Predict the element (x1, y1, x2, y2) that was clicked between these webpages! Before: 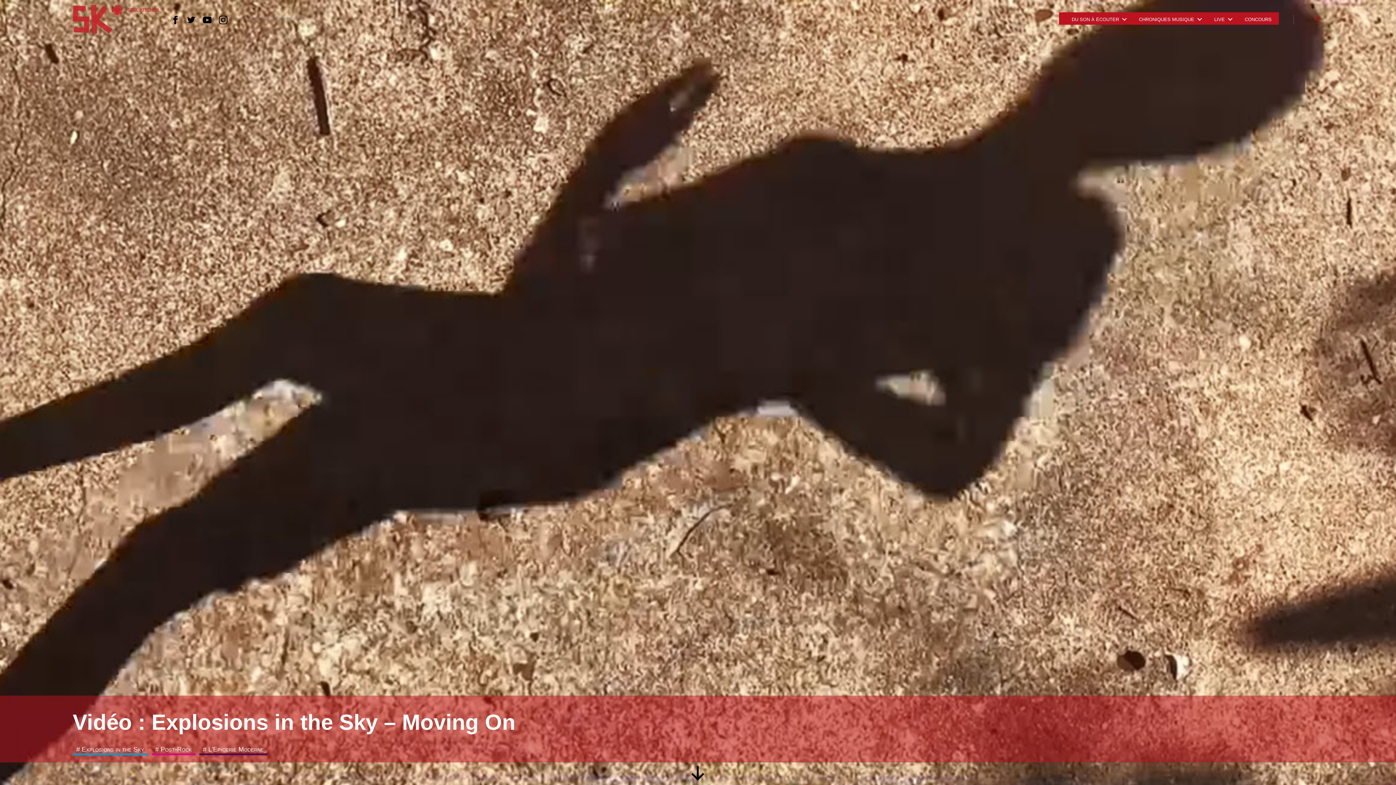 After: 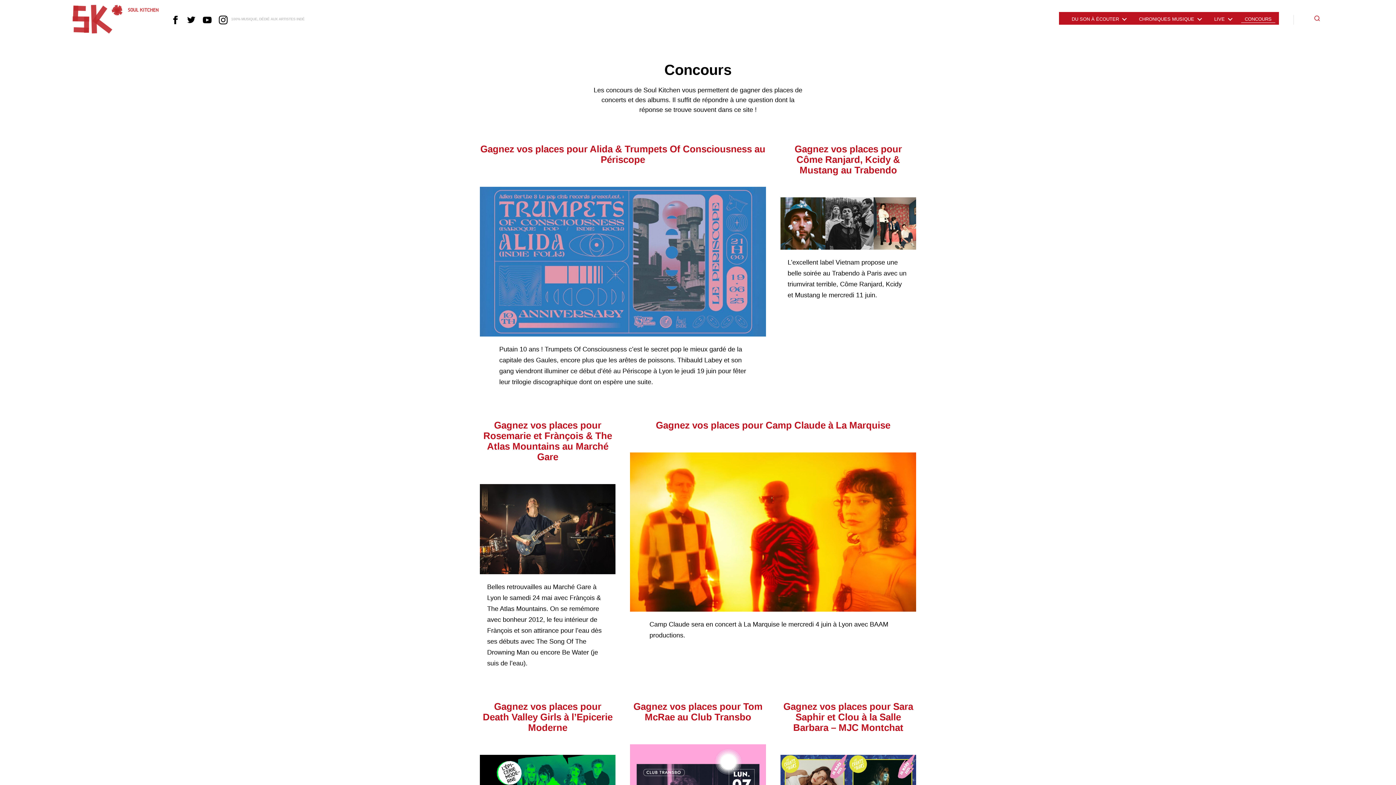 Action: bbox: (1241, 15, 1275, 22) label: Concours